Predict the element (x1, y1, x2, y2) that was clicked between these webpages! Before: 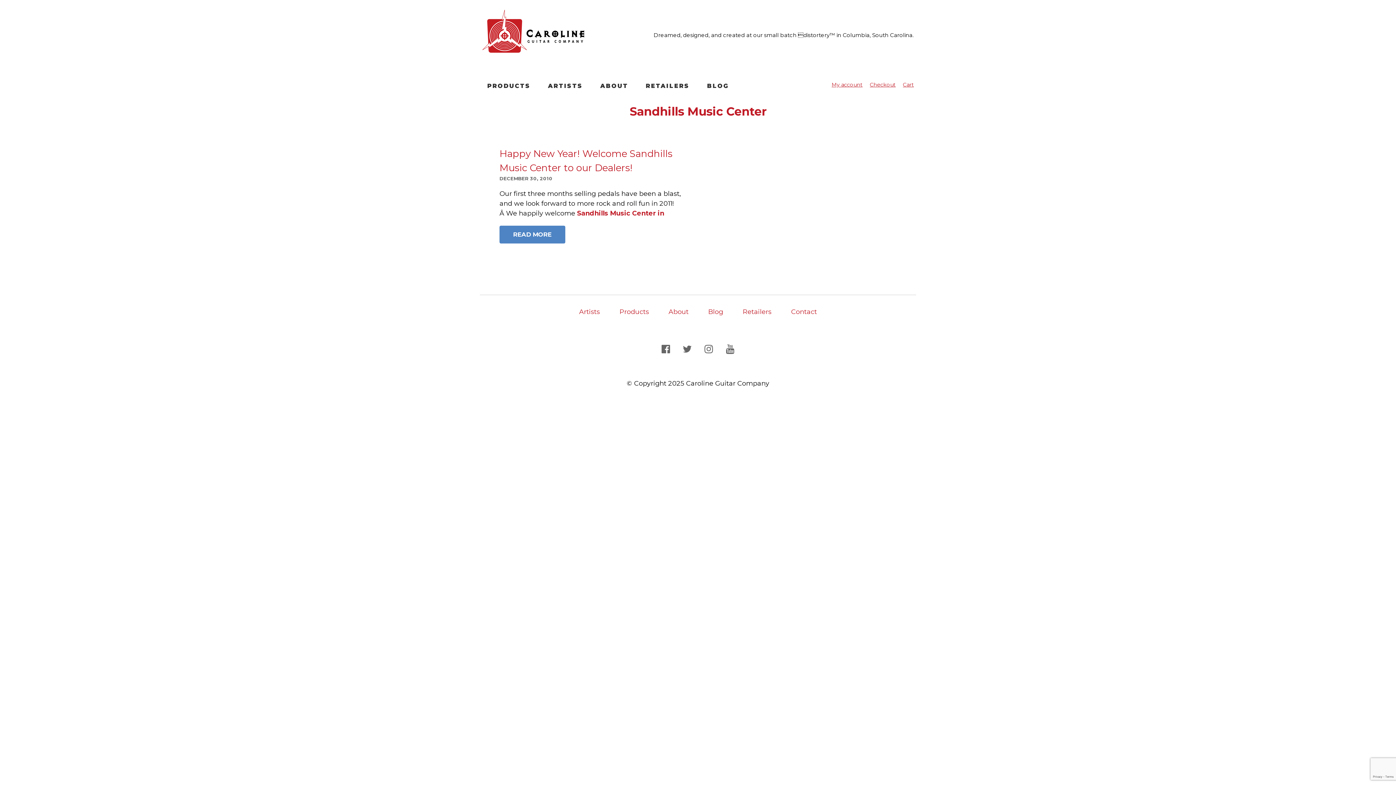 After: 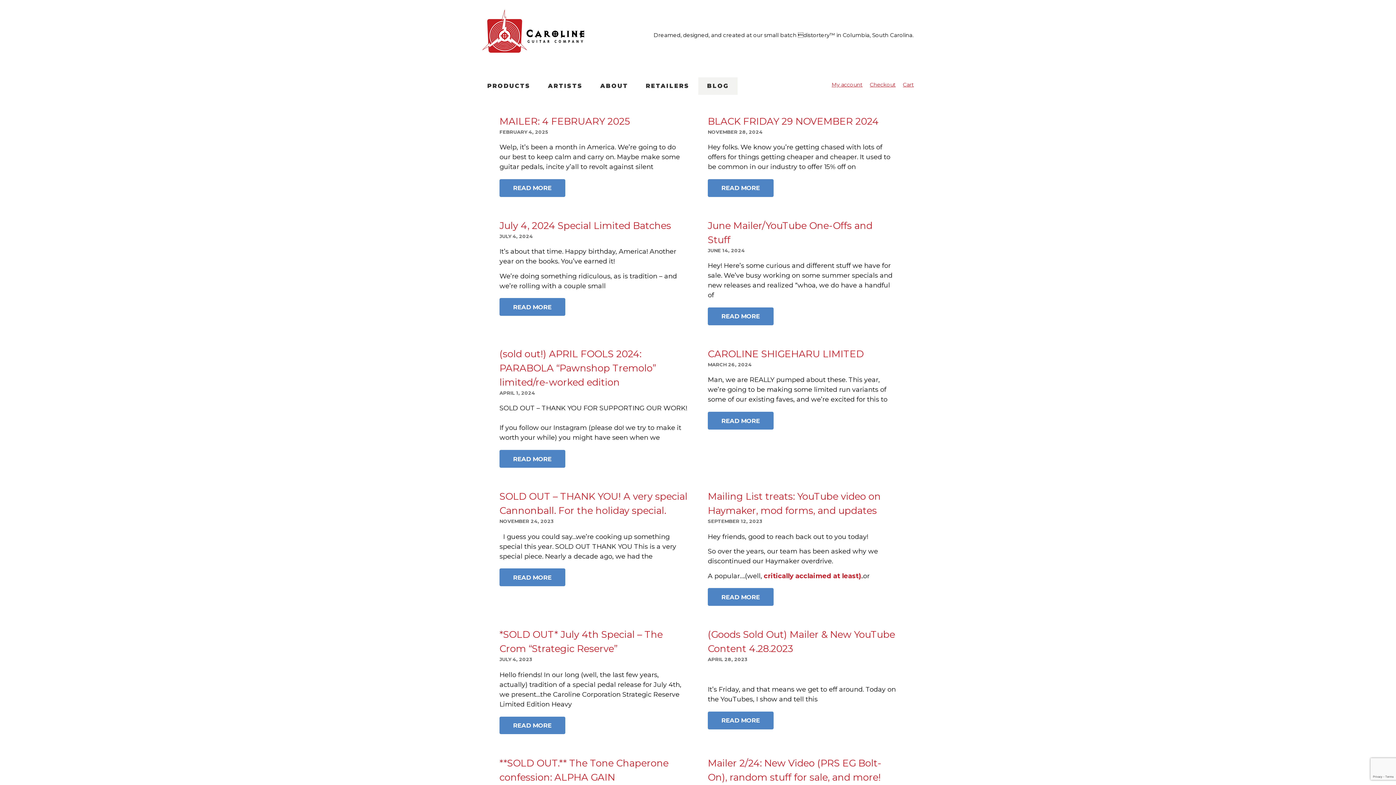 Action: label: BLOG bbox: (698, 77, 737, 94)